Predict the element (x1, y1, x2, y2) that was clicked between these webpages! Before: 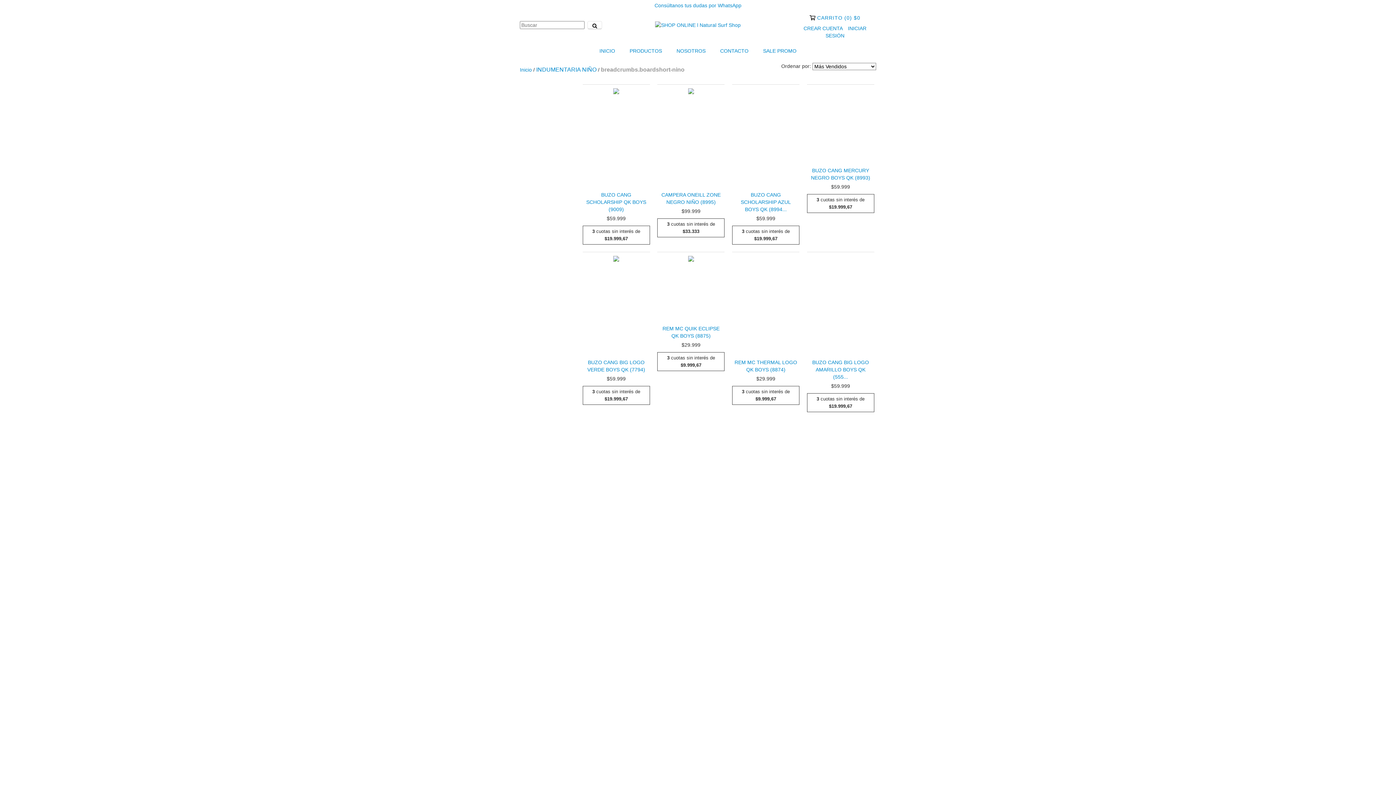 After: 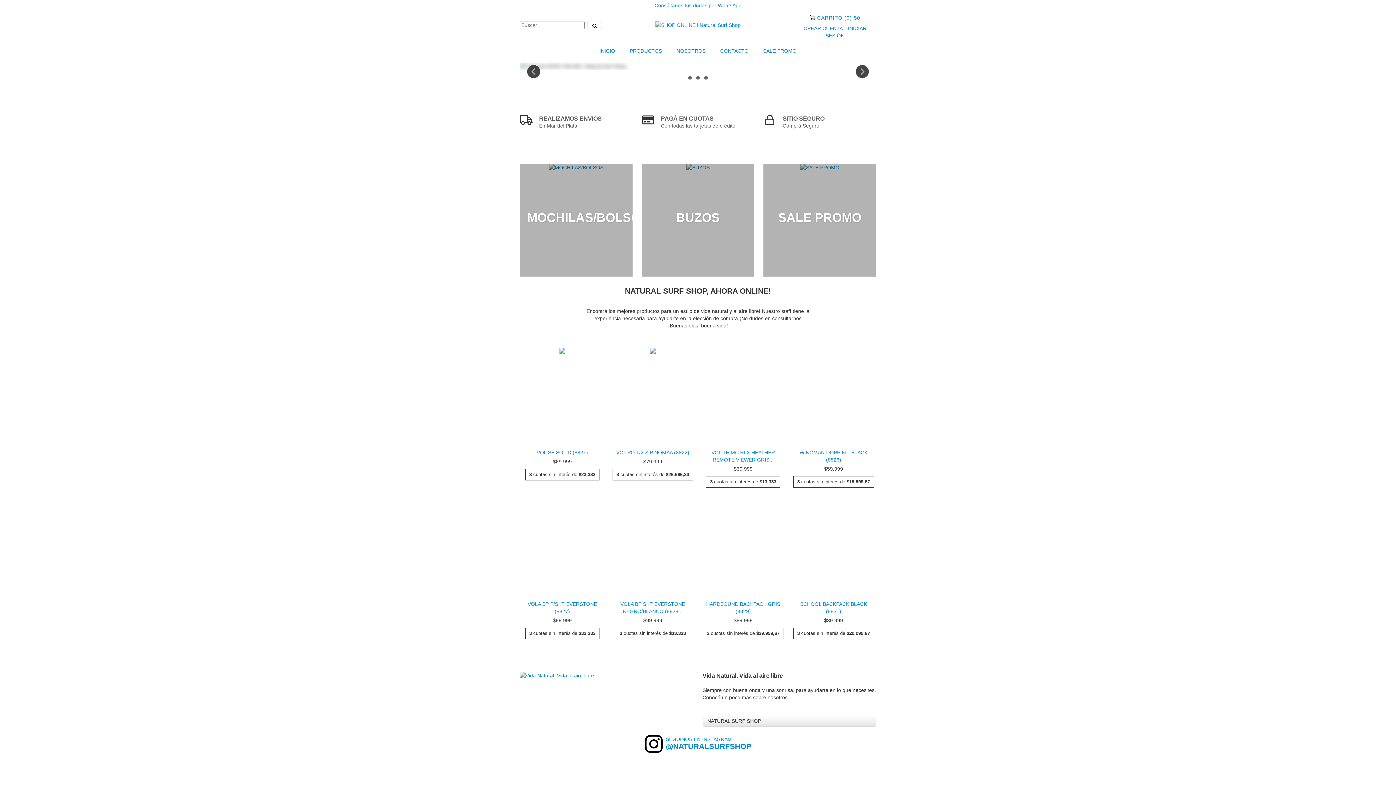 Action: label: INICIO bbox: (593, 42, 621, 58)